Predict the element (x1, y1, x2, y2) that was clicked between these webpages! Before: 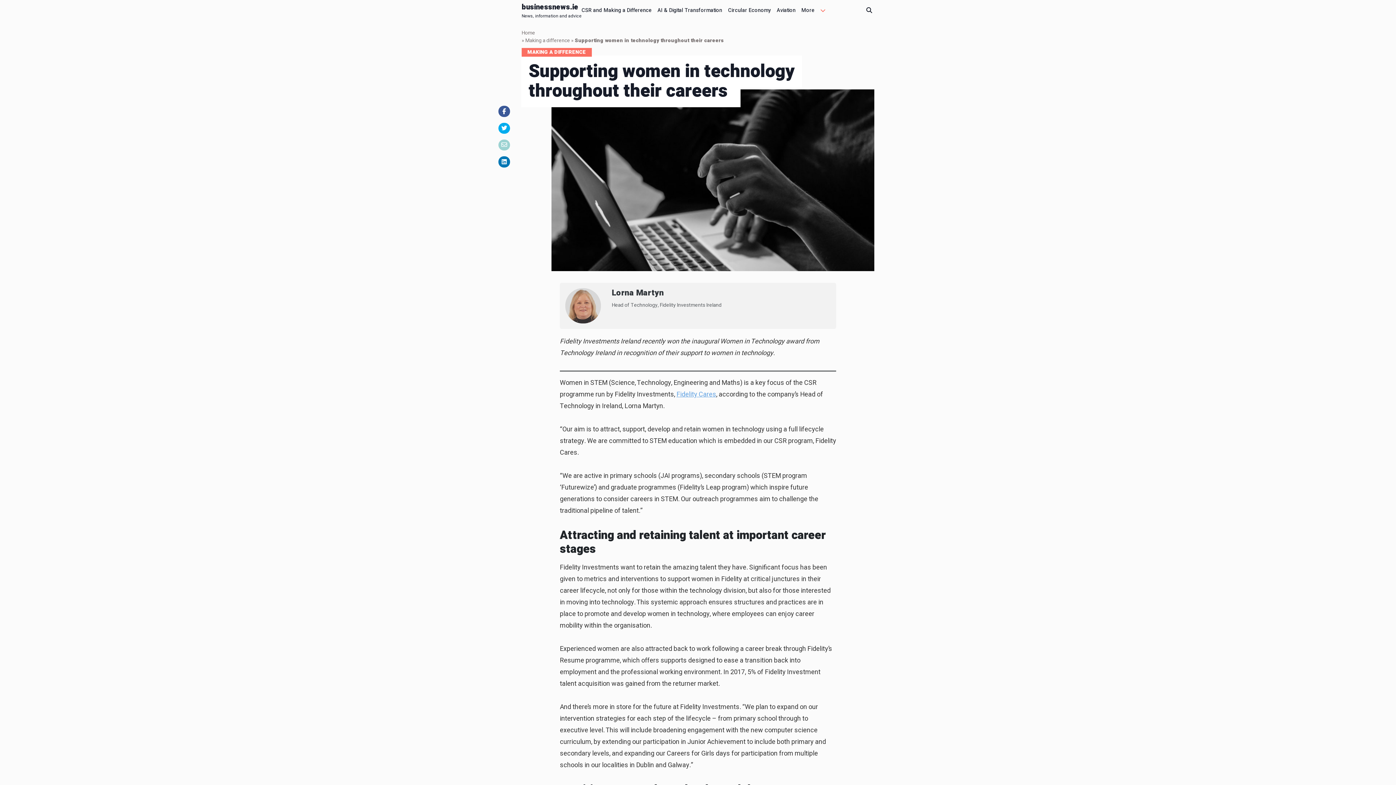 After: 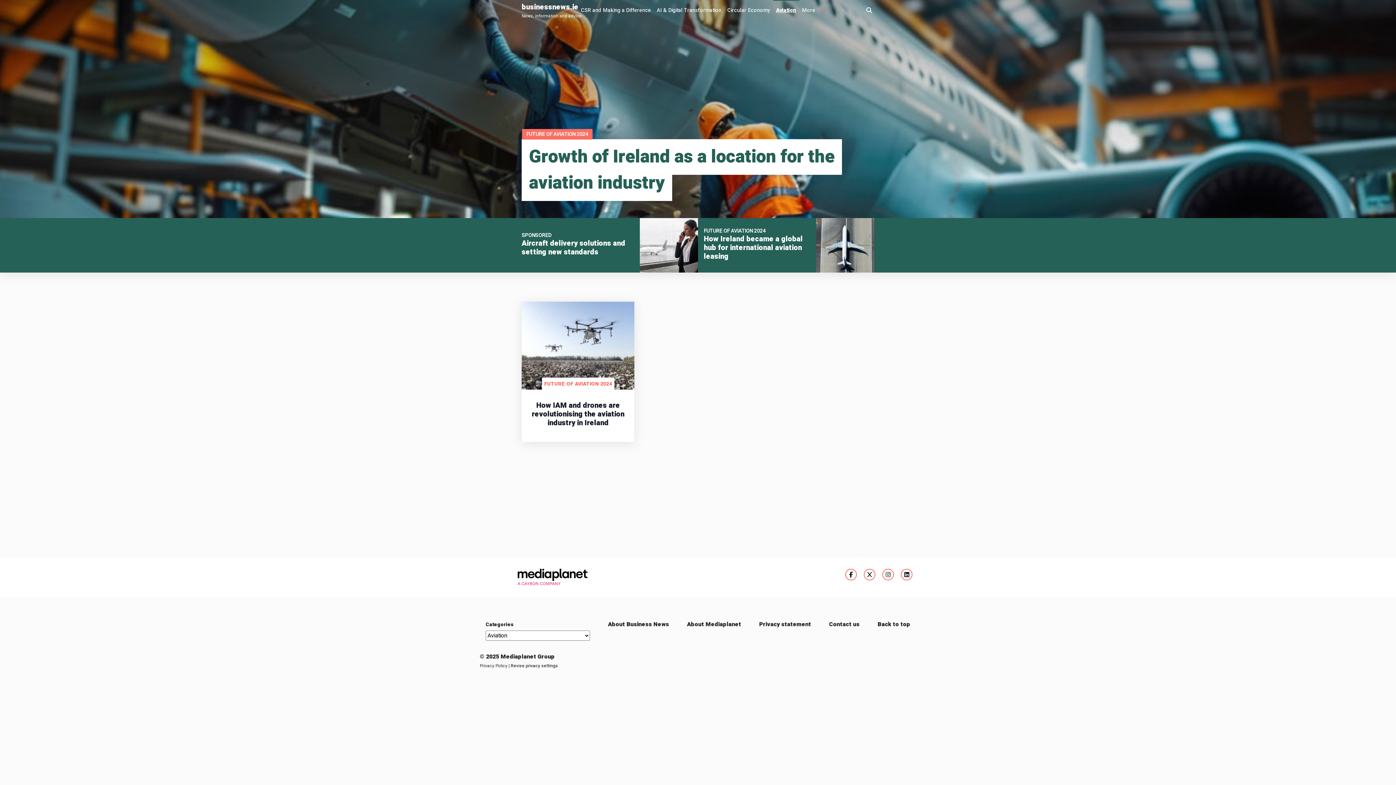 Action: bbox: (774, 0, 798, 17) label: Aviation